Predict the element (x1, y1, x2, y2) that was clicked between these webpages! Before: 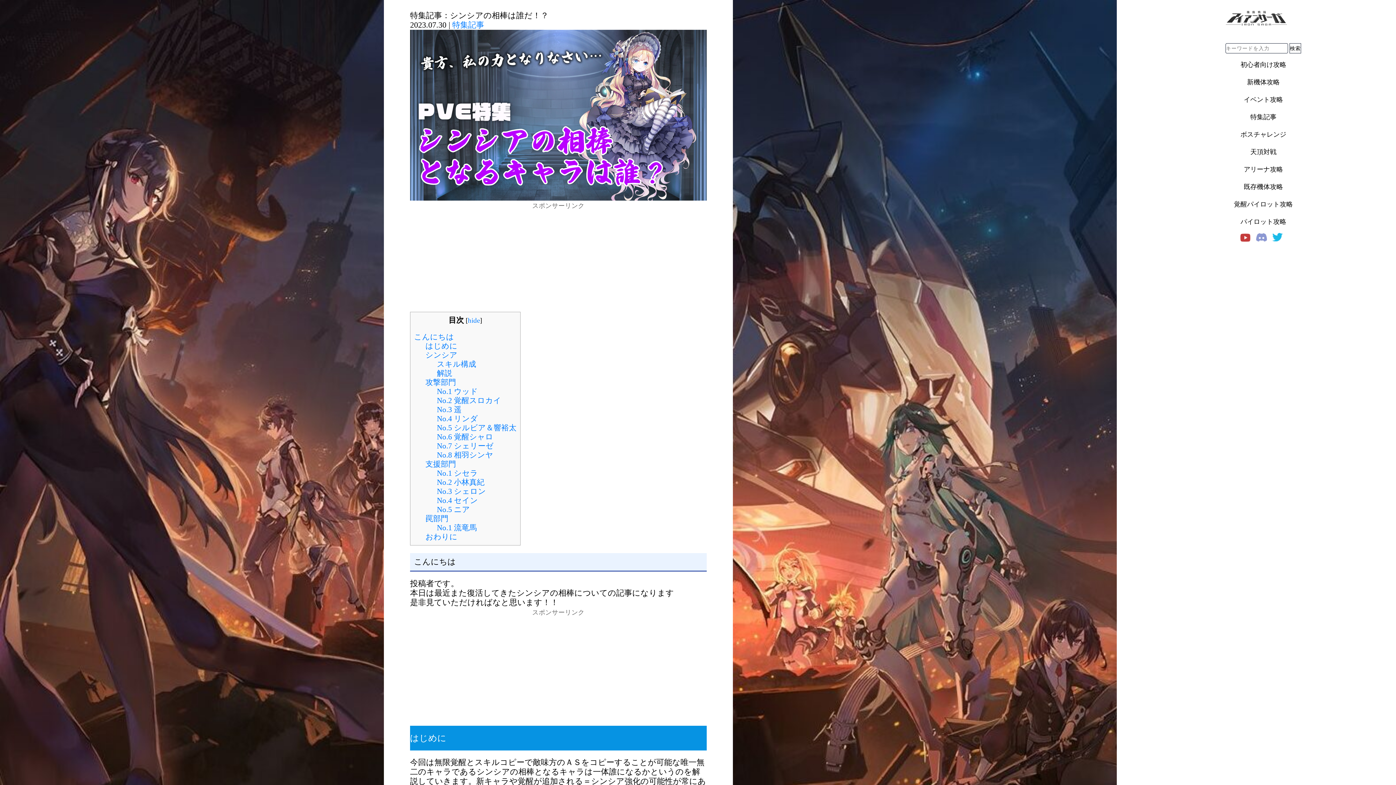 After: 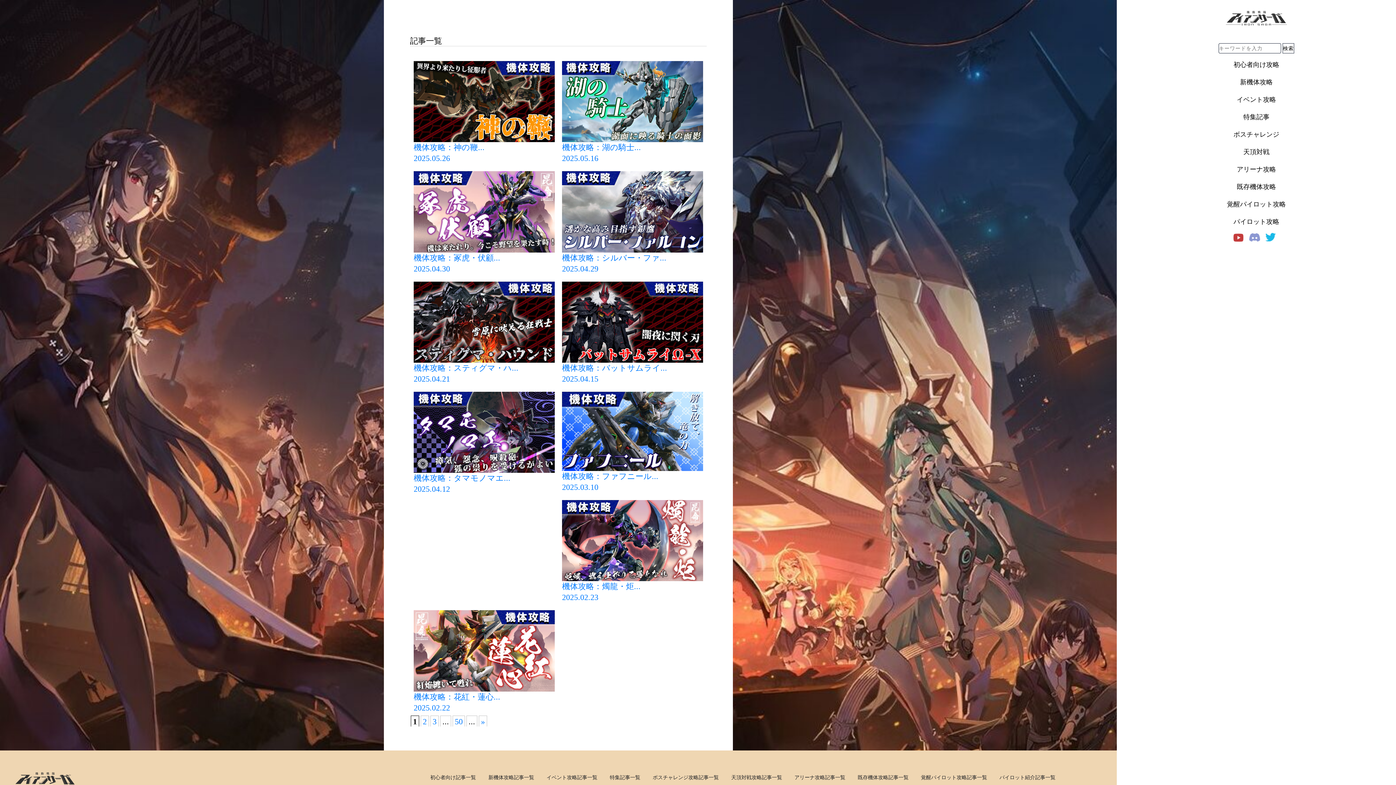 Action: label: 新機体攻略 bbox: (1247, 80, 1280, 85)